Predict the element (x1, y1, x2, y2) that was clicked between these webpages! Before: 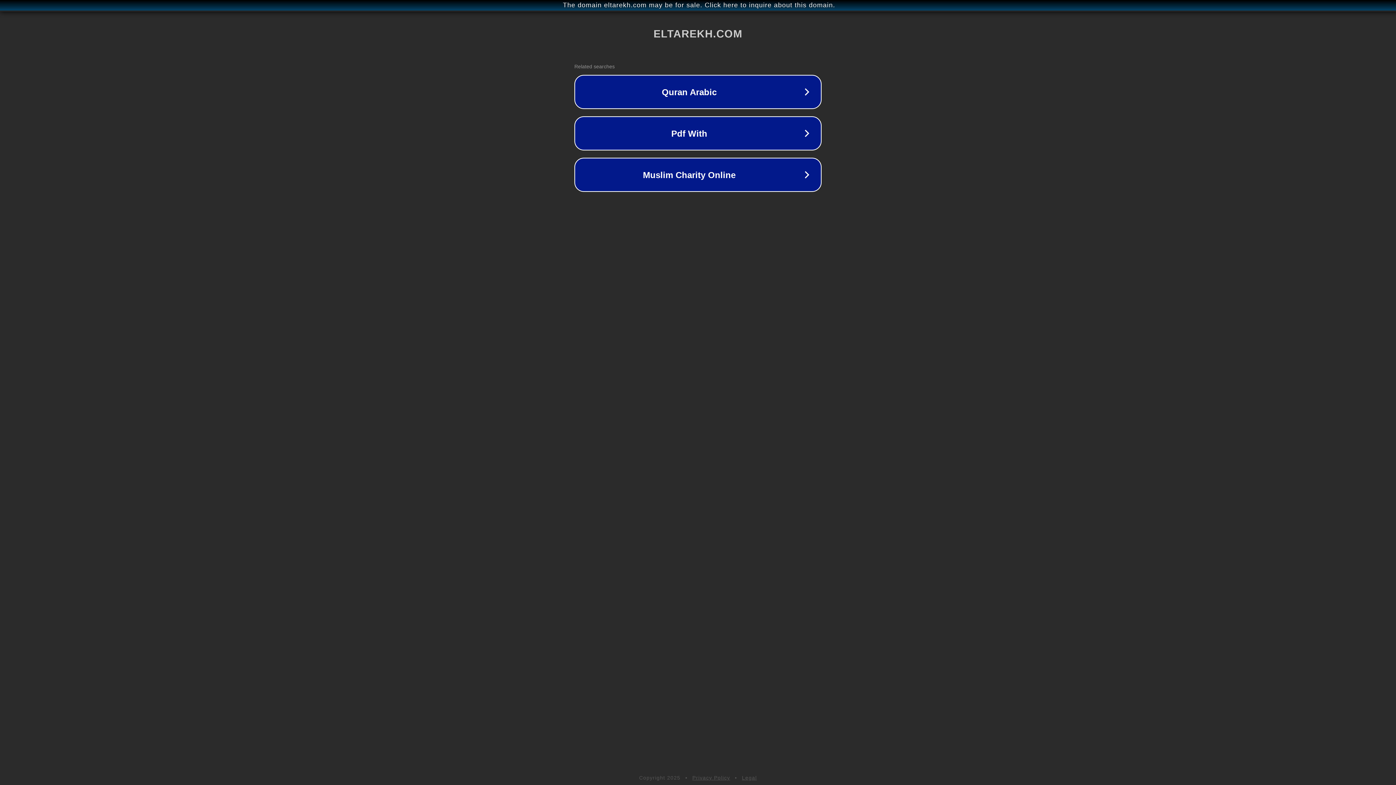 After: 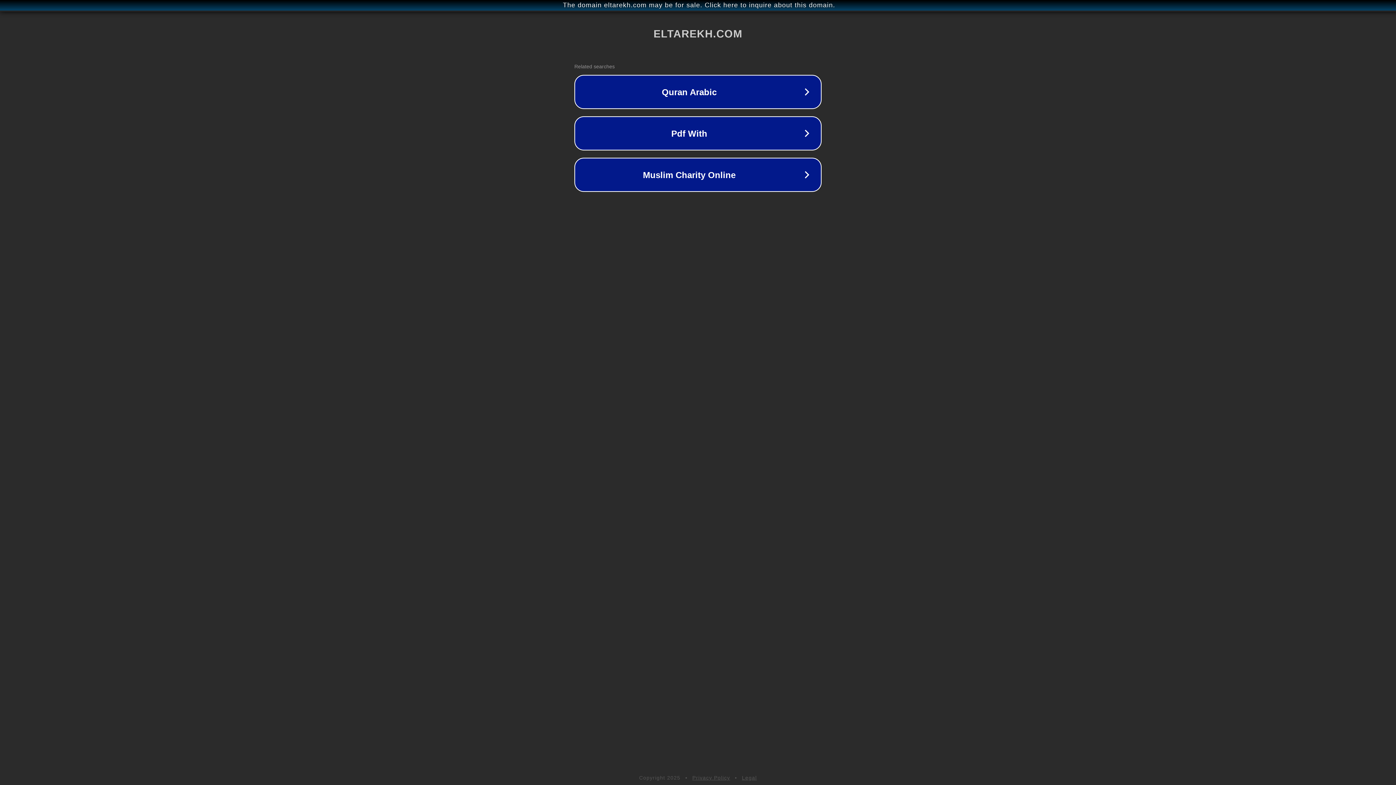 Action: bbox: (692, 775, 730, 781) label: Privacy Policy